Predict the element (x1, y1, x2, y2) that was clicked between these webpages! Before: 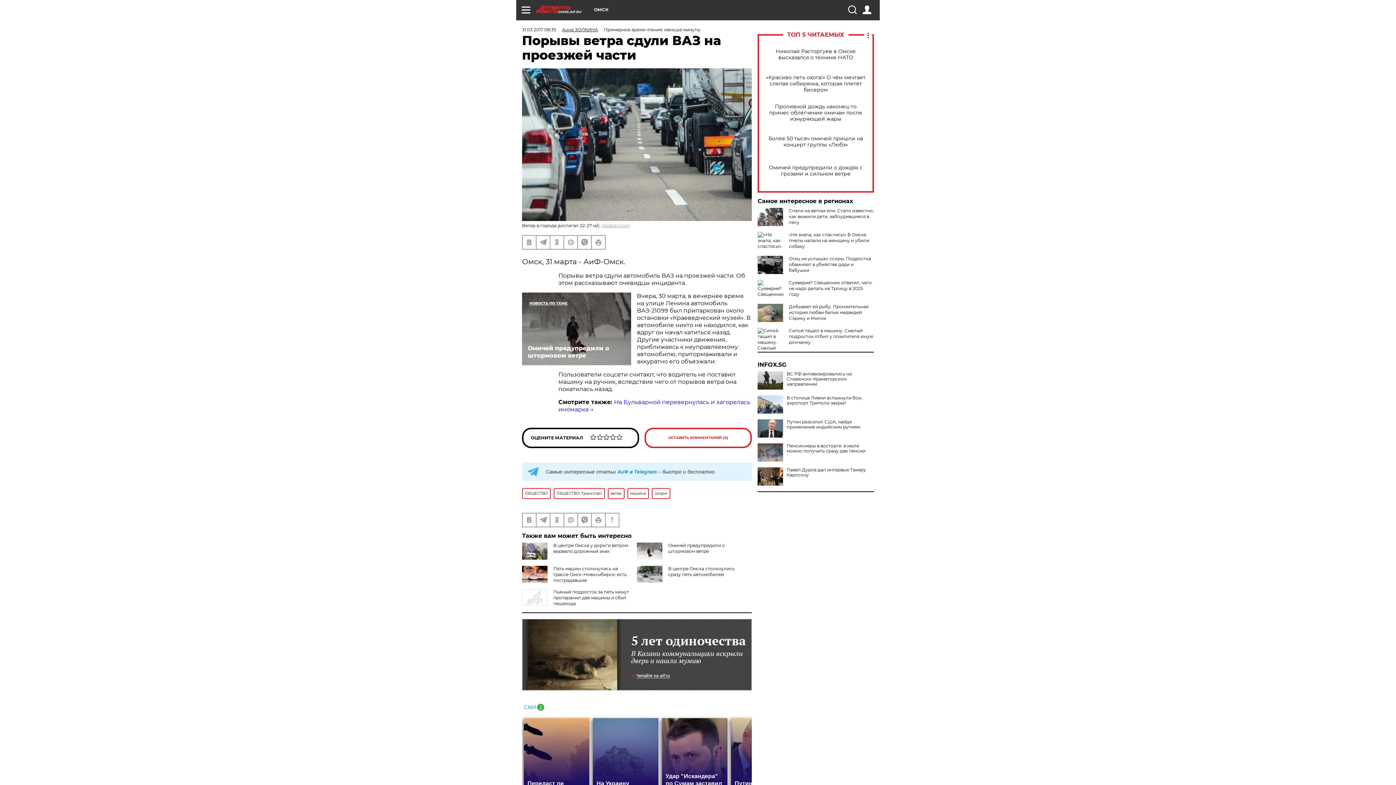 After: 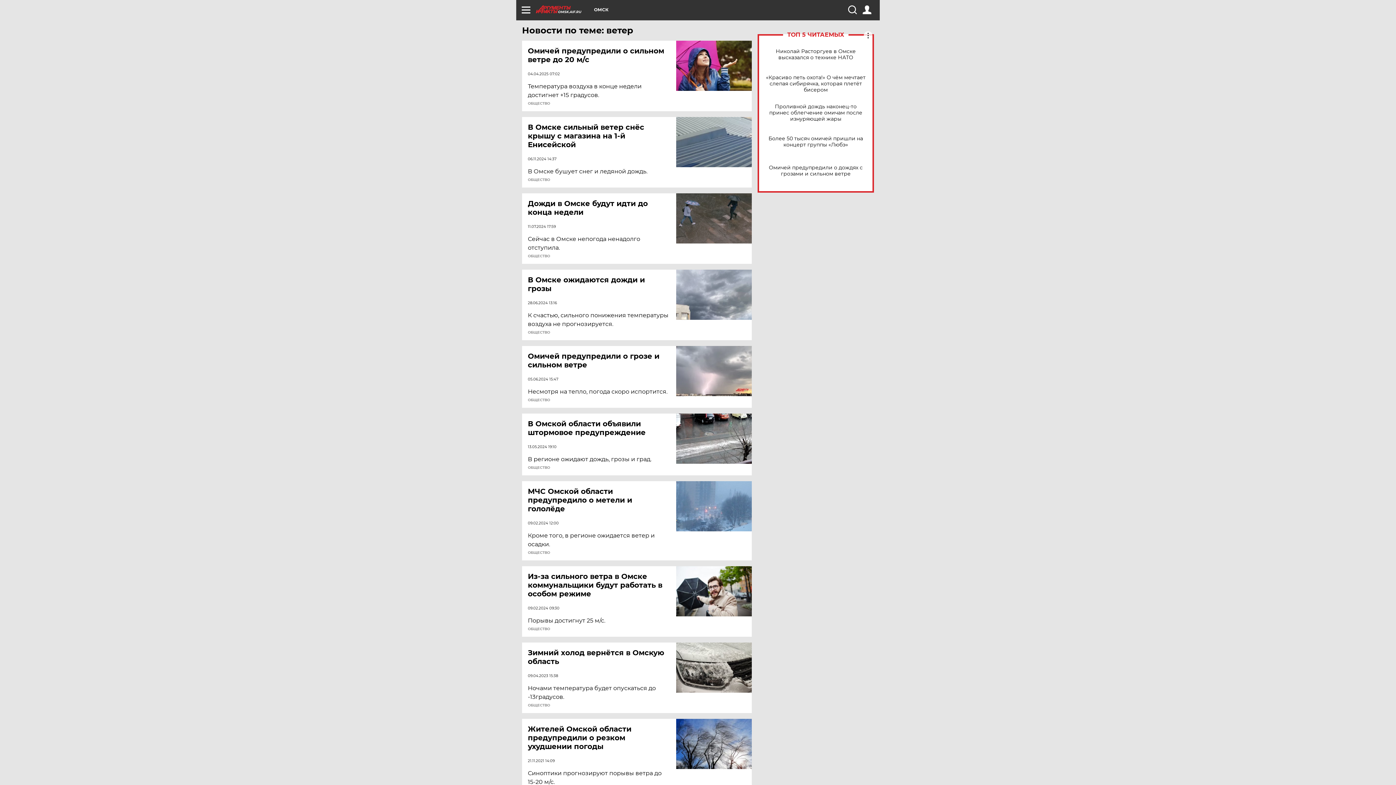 Action: label: ветер bbox: (608, 488, 624, 499)